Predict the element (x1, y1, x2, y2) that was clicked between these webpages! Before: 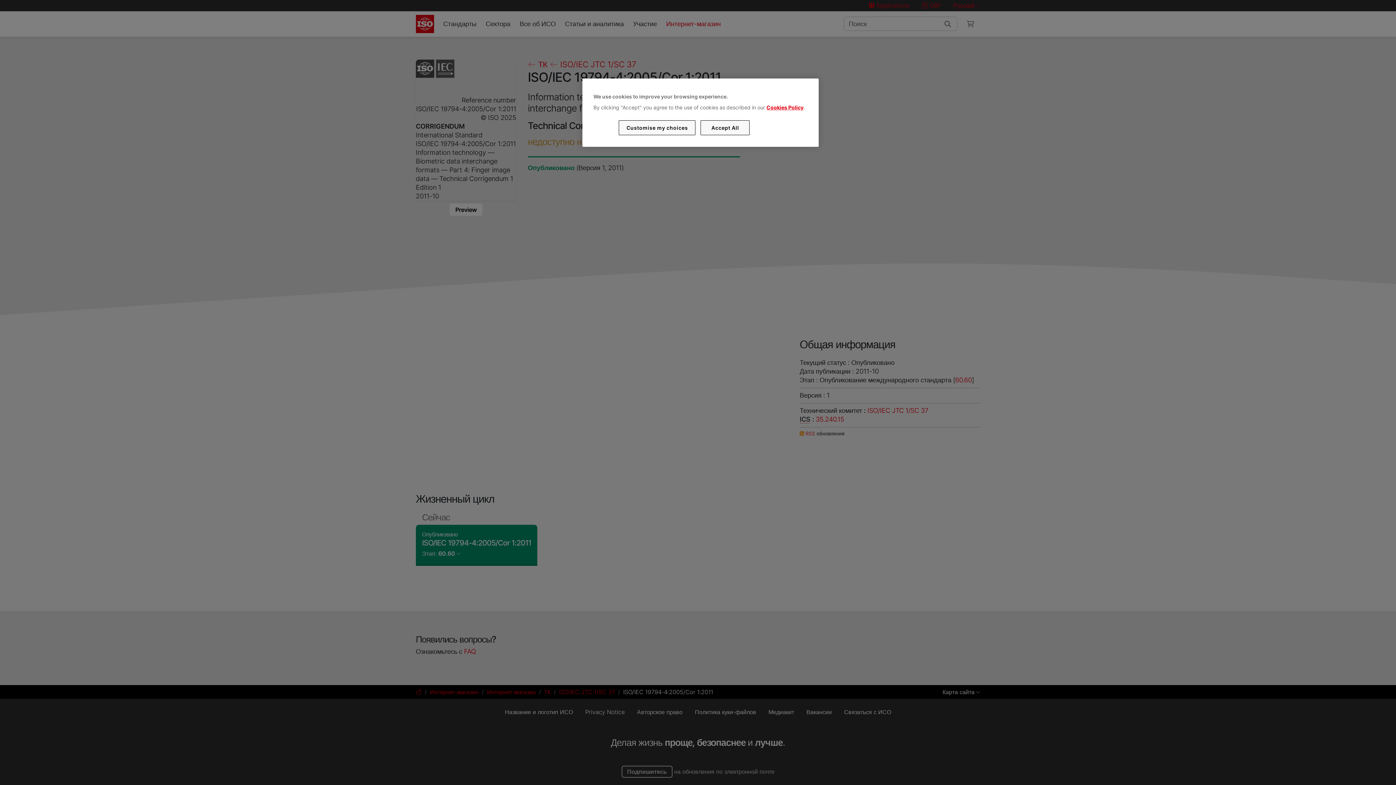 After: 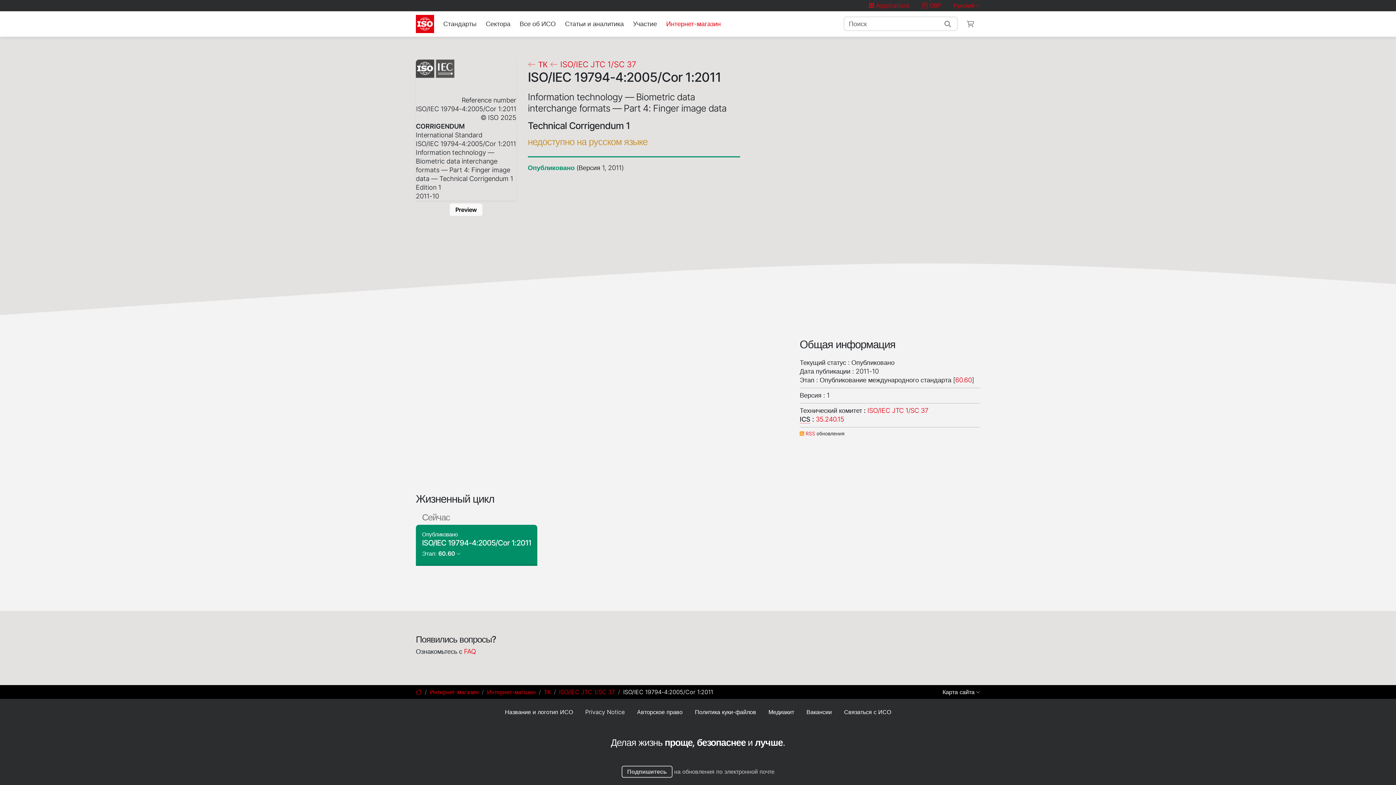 Action: bbox: (700, 120, 749, 135) label: Accept All